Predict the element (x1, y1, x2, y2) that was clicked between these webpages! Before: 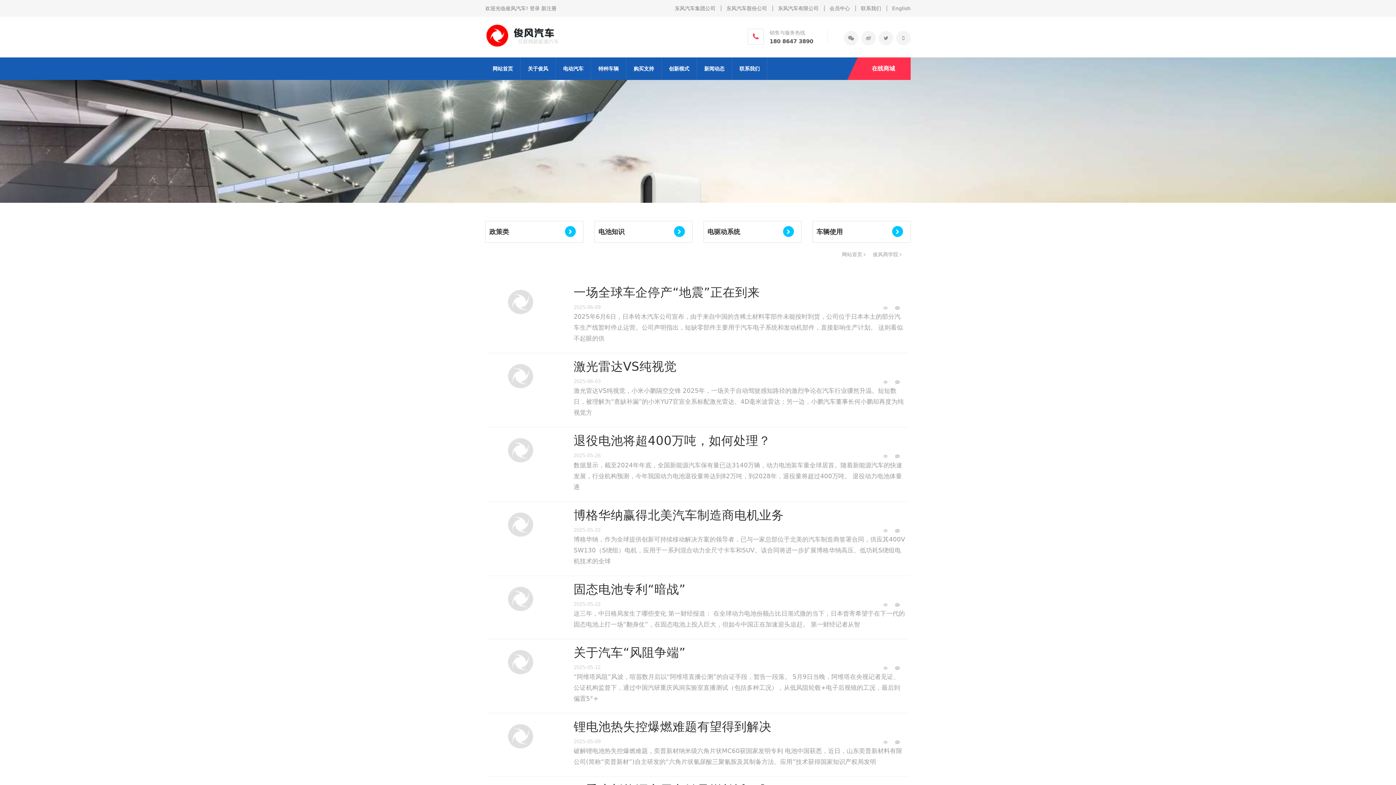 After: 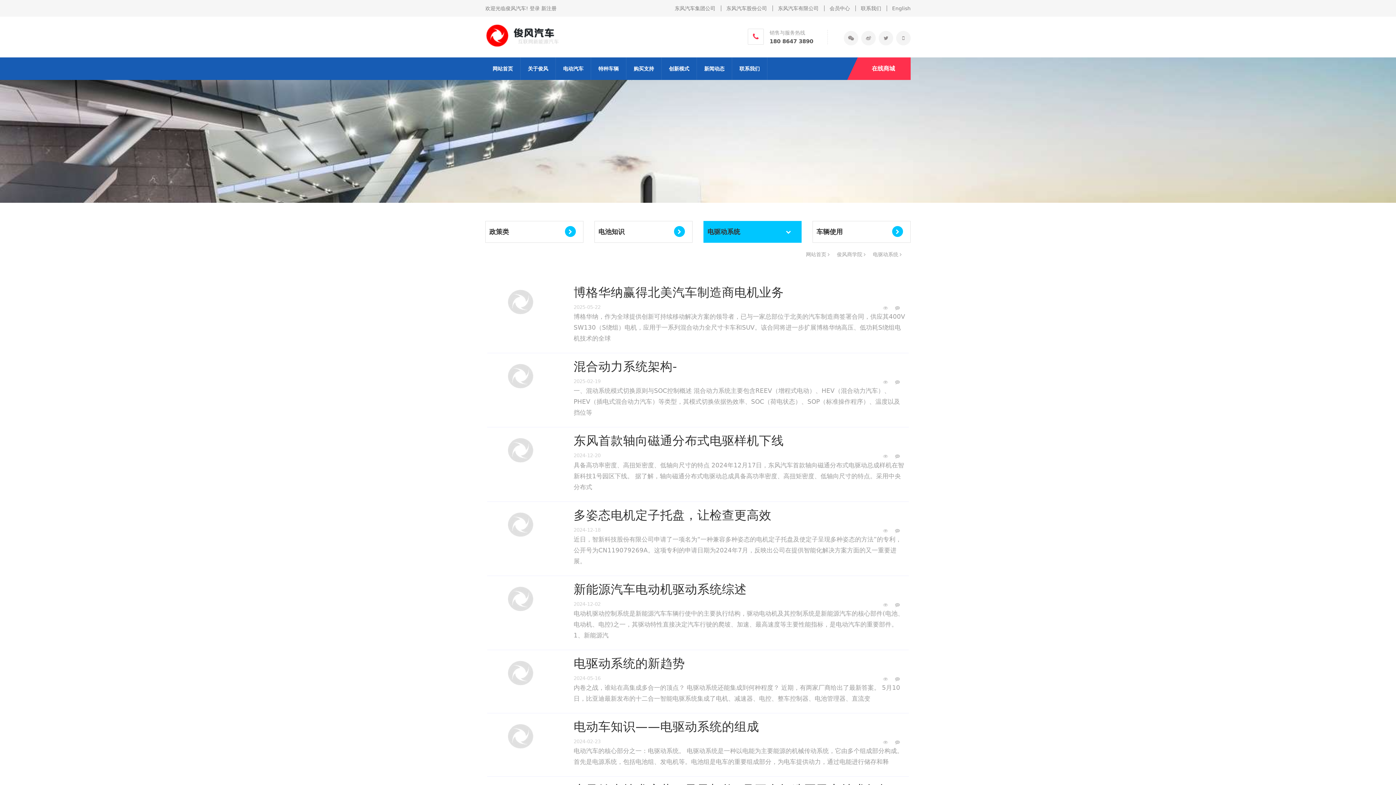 Action: label: 电驱动系统 bbox: (707, 221, 740, 243)